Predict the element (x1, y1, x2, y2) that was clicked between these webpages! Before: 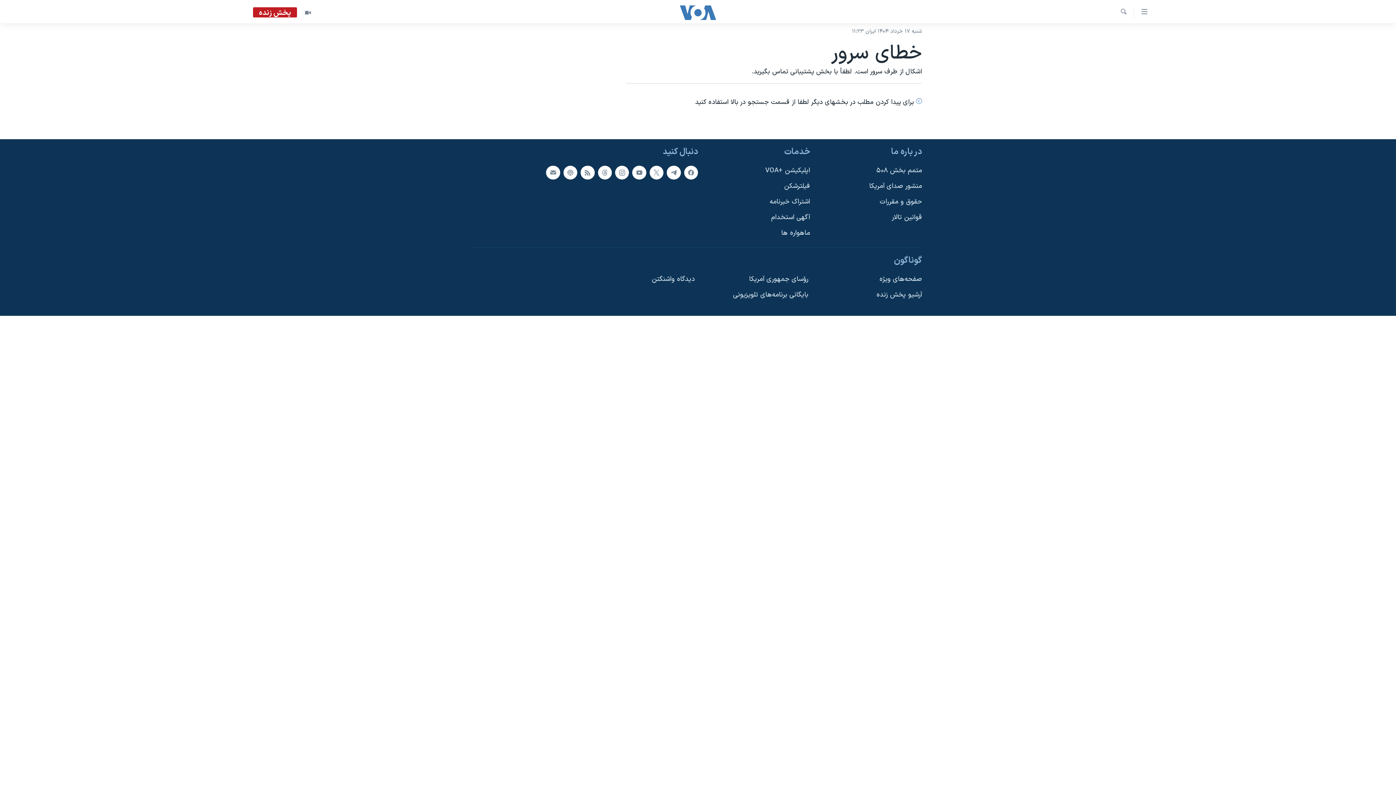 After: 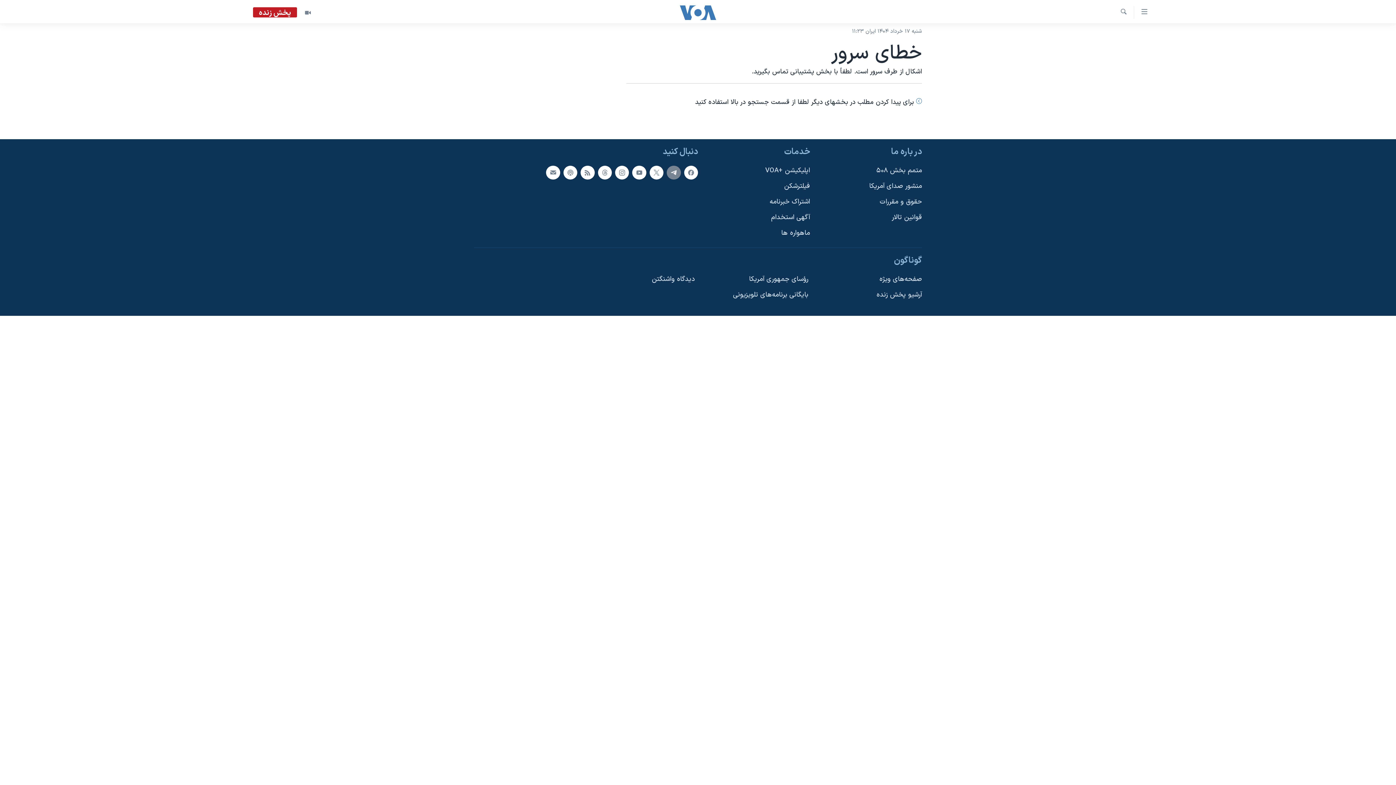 Action: bbox: (666, 165, 680, 179)